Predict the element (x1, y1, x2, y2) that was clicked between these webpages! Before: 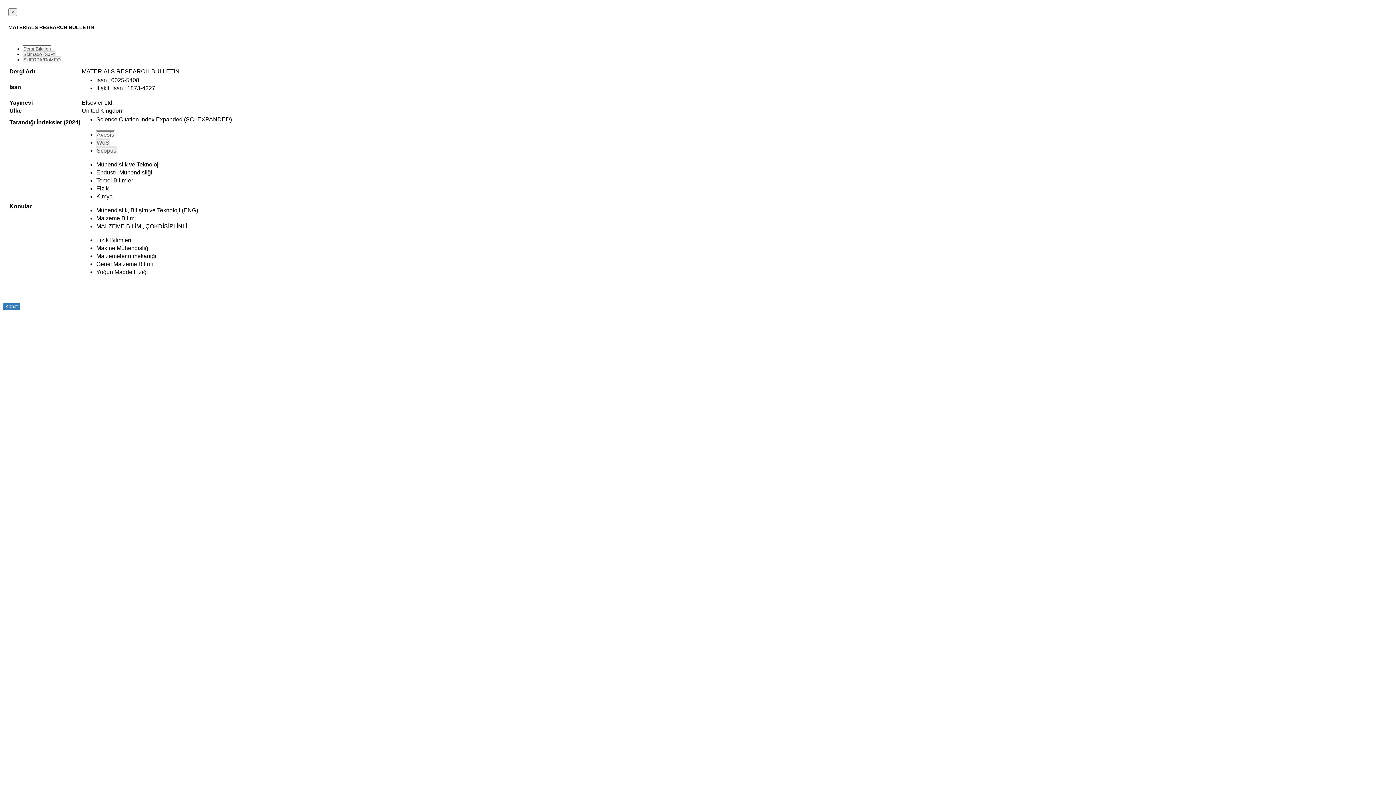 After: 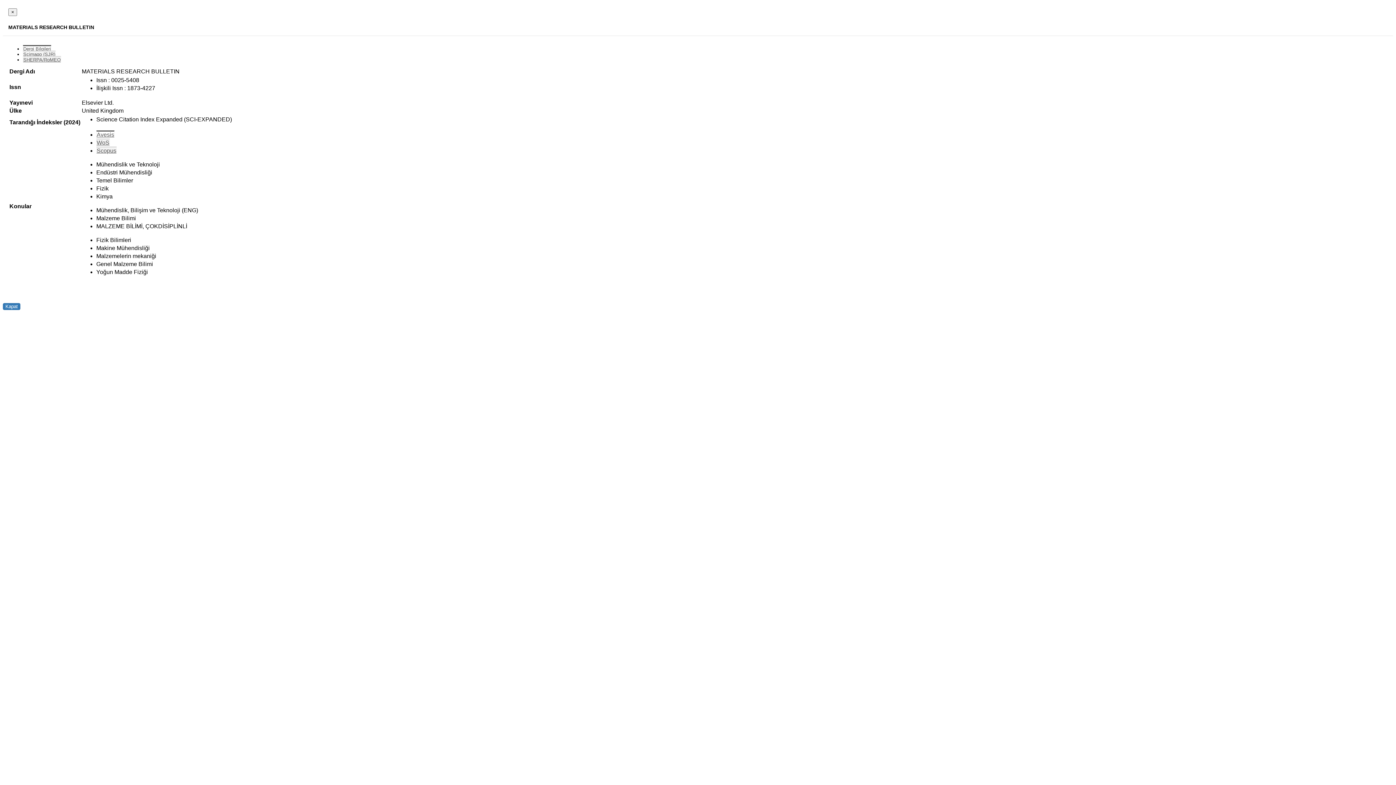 Action: label: Dergi Bilgileri bbox: (22, 45, 51, 51)